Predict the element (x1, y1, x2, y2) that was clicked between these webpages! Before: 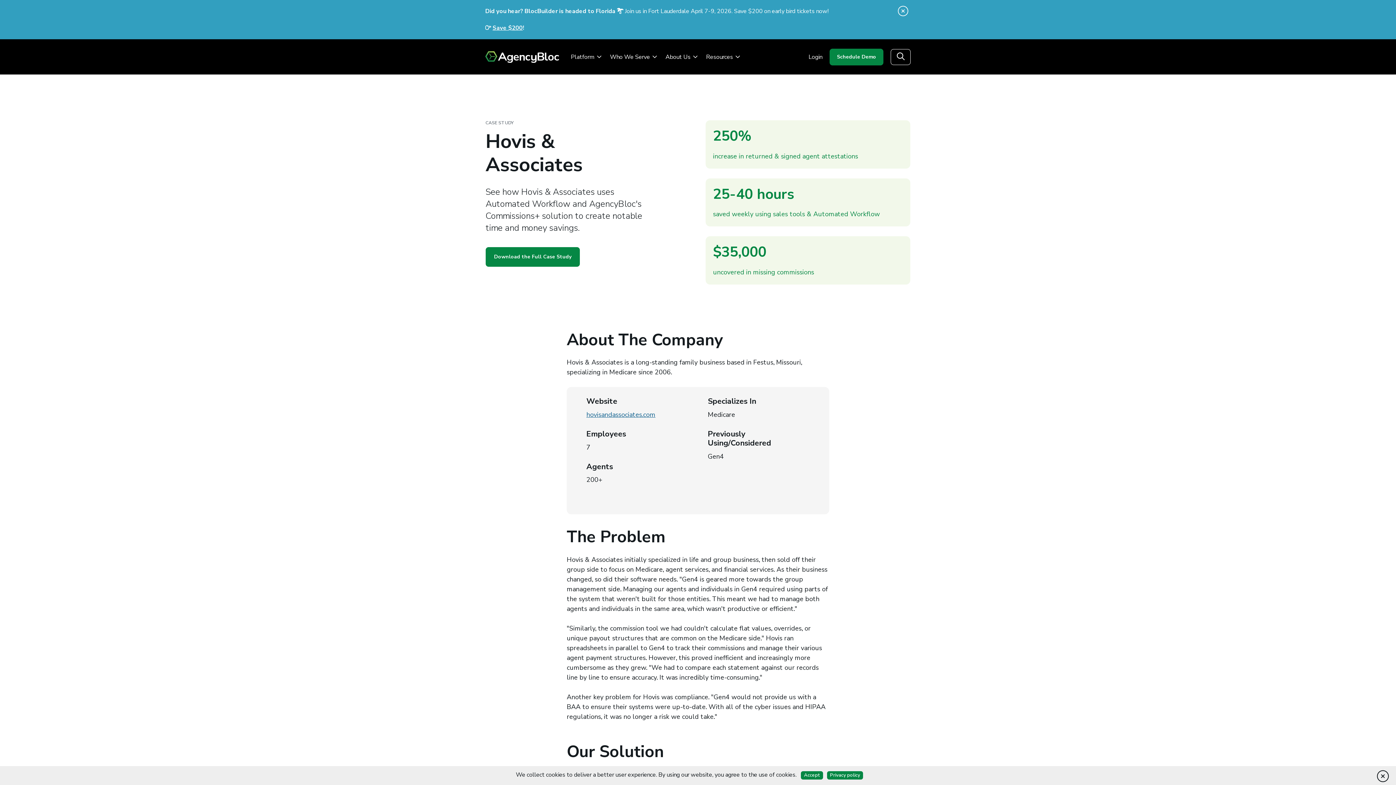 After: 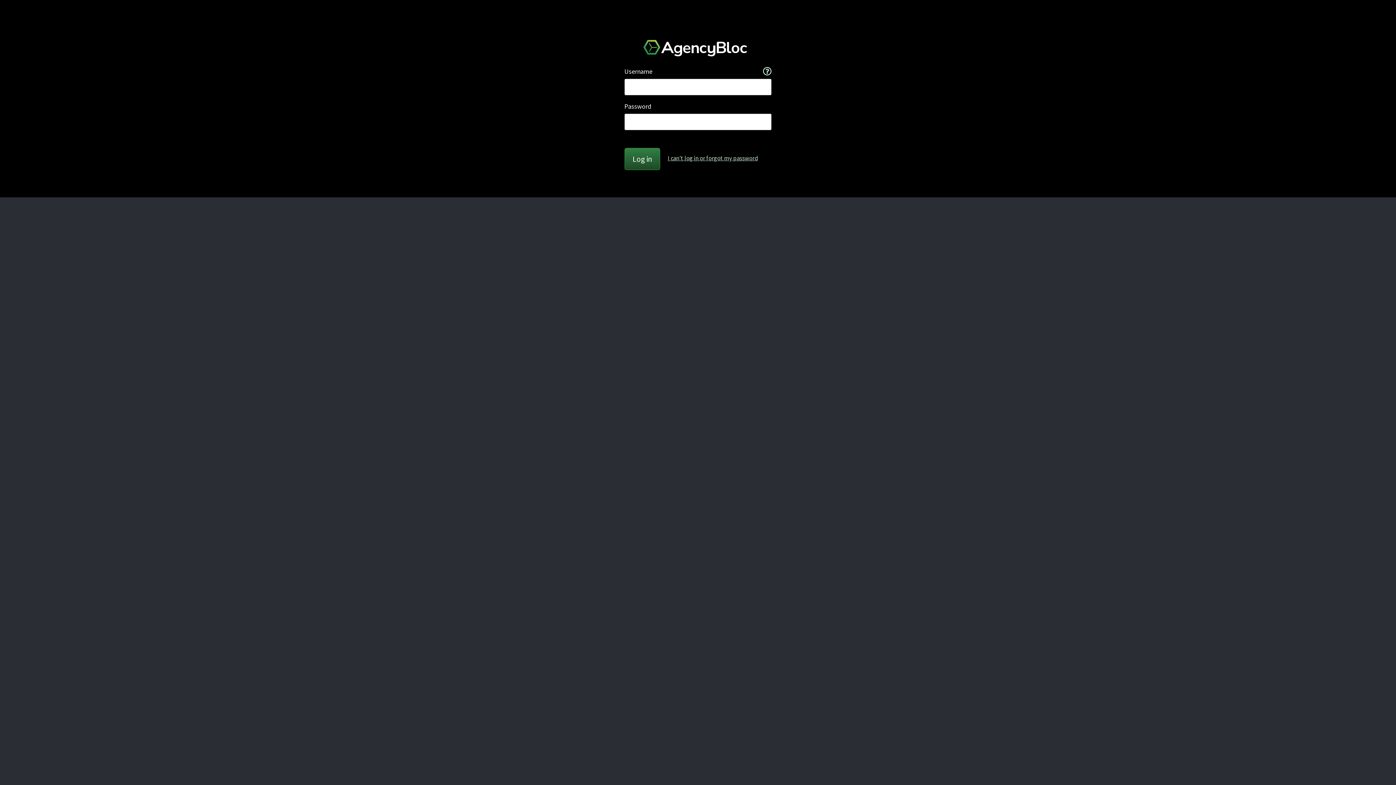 Action: bbox: (808, 52, 822, 61) label: Login